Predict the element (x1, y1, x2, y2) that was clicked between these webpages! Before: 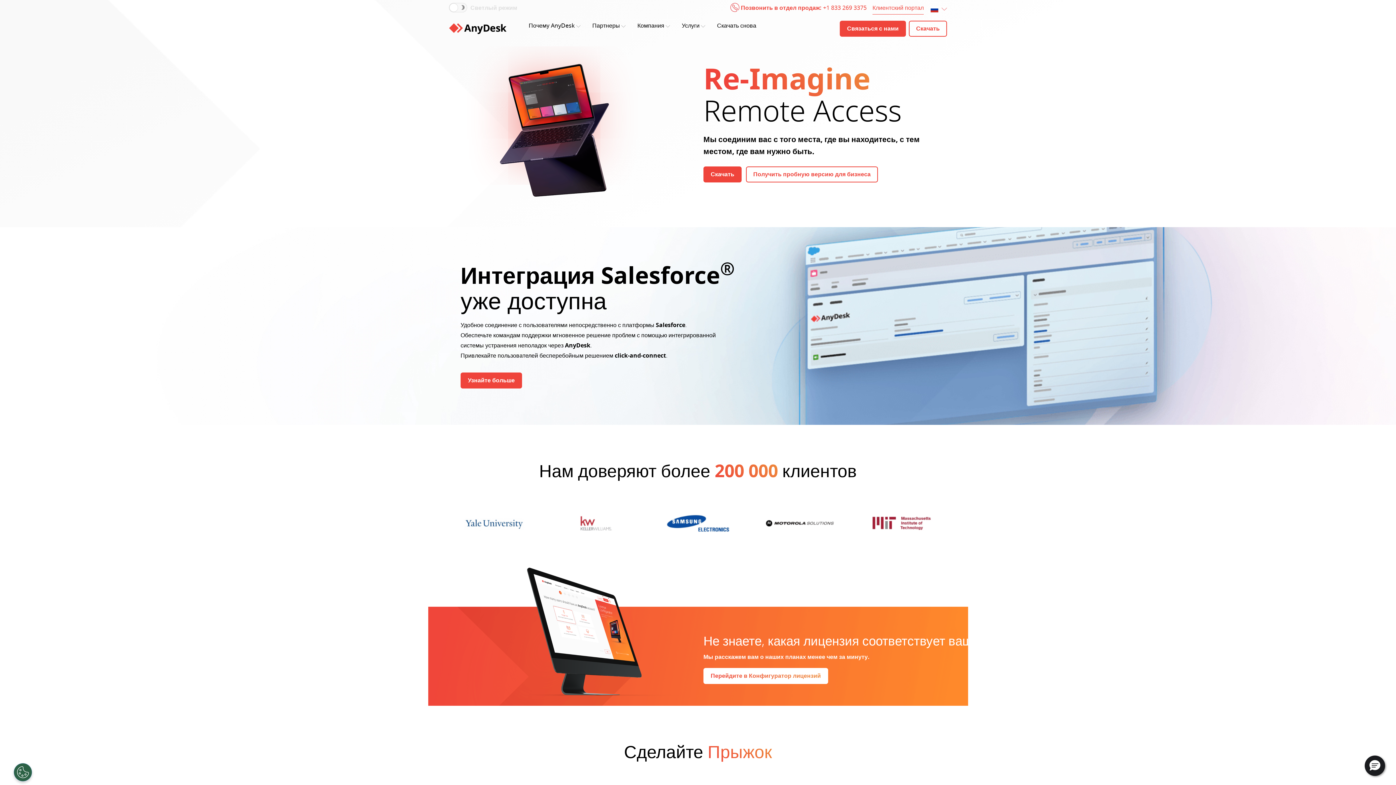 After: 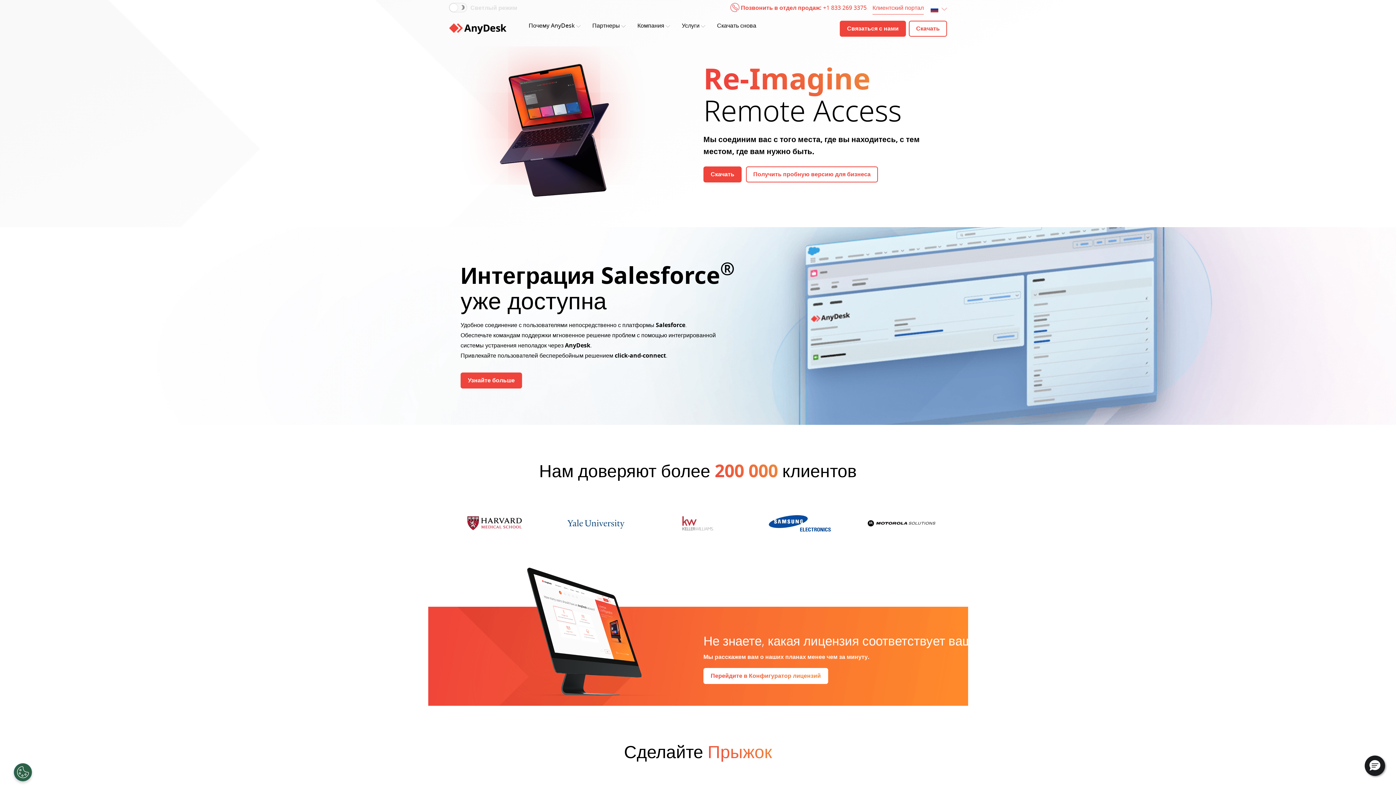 Action: bbox: (449, 23, 506, 34) label: Home